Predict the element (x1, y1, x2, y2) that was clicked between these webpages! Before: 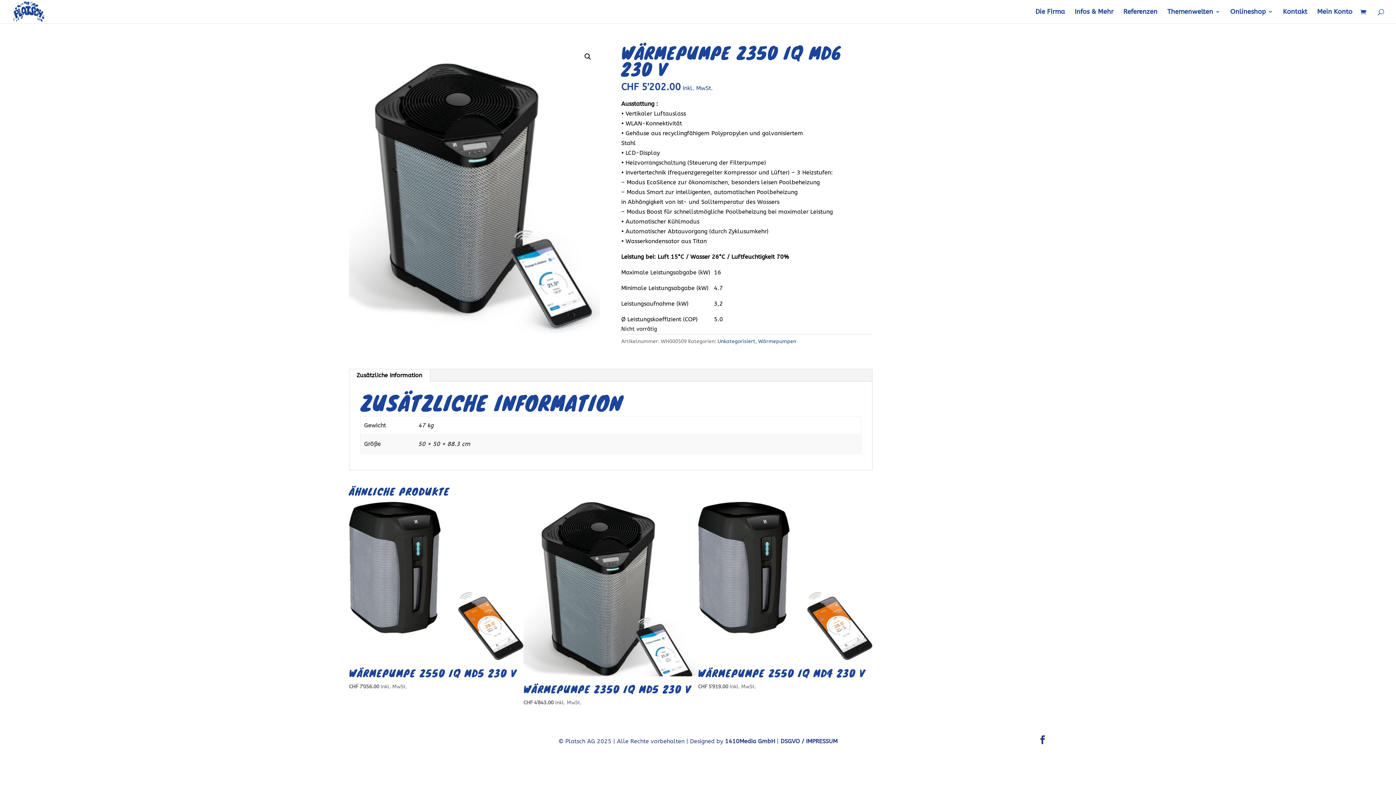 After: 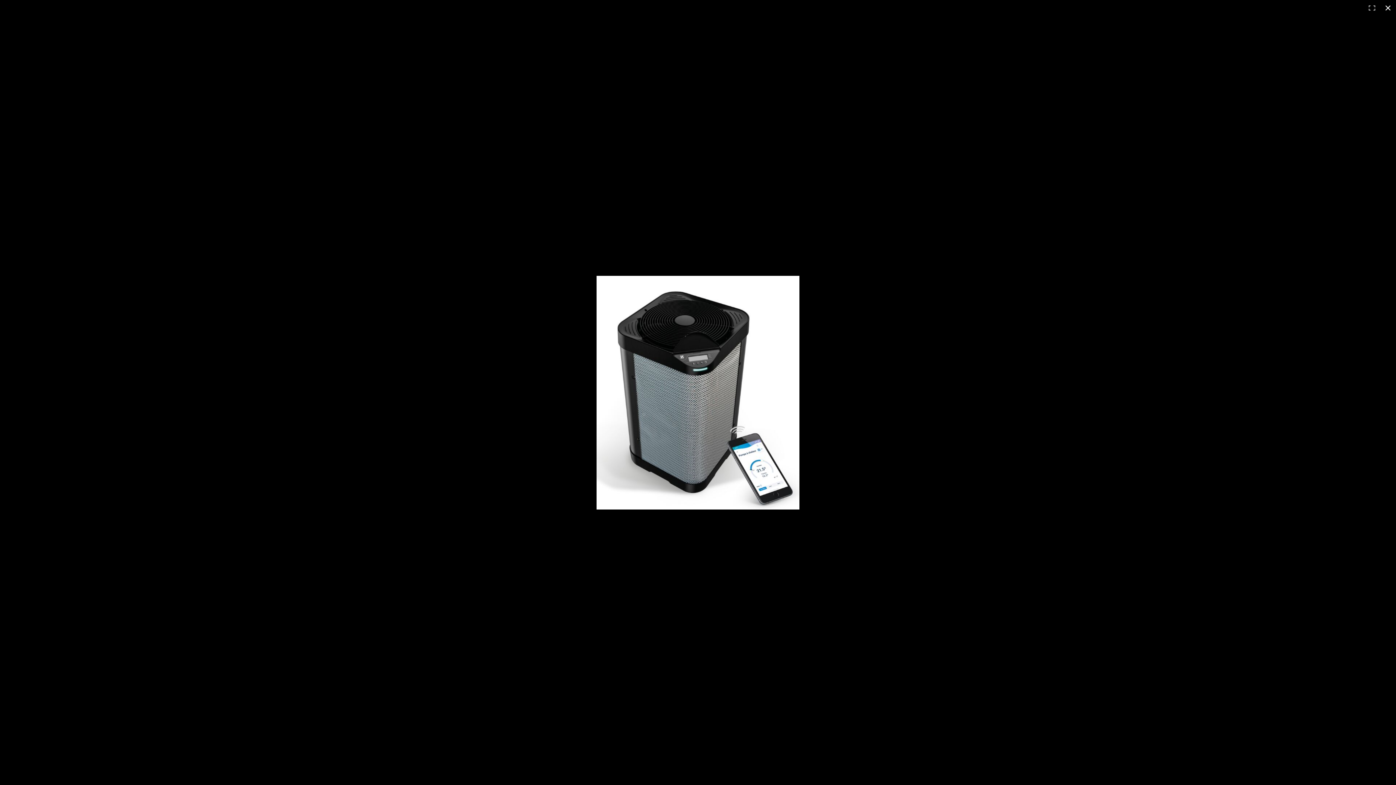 Action: bbox: (349, 44, 600, 333)